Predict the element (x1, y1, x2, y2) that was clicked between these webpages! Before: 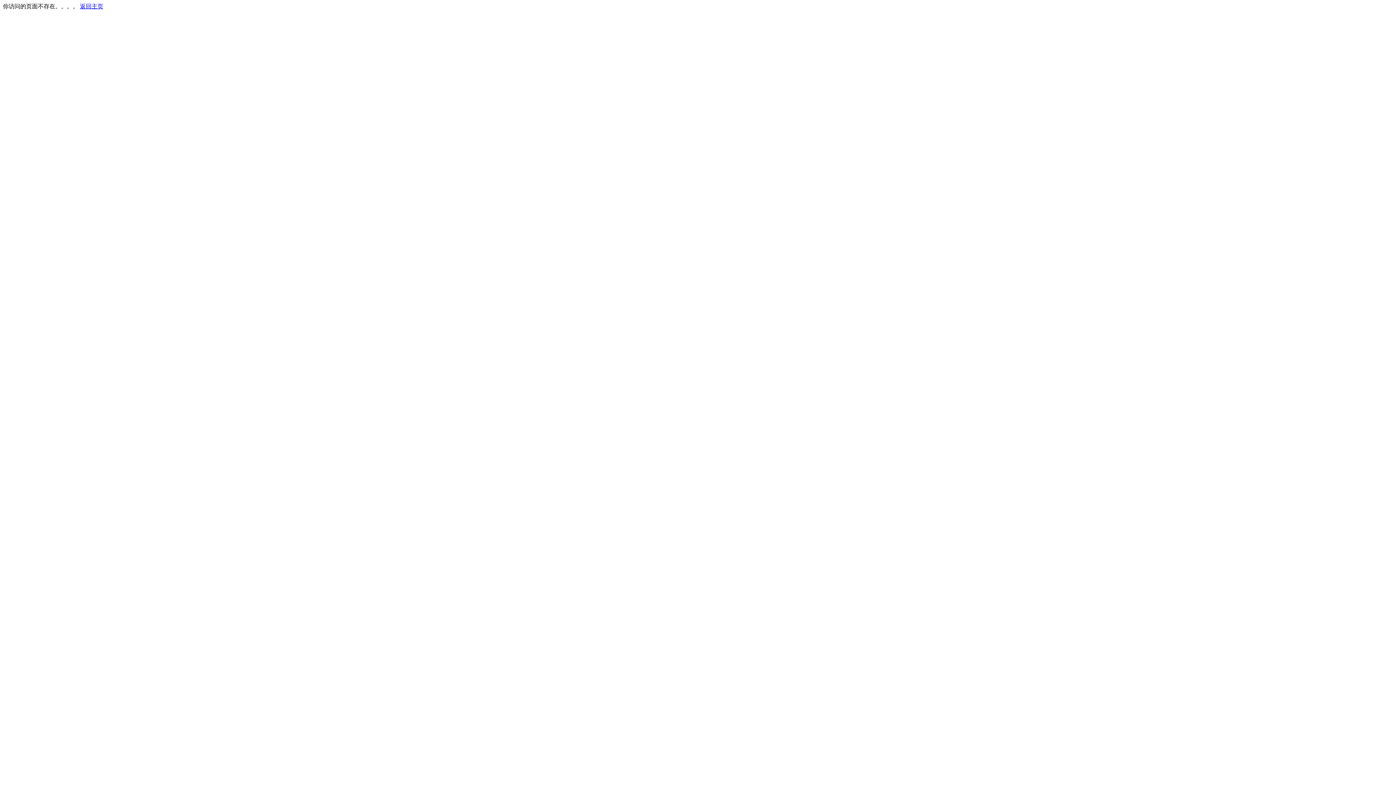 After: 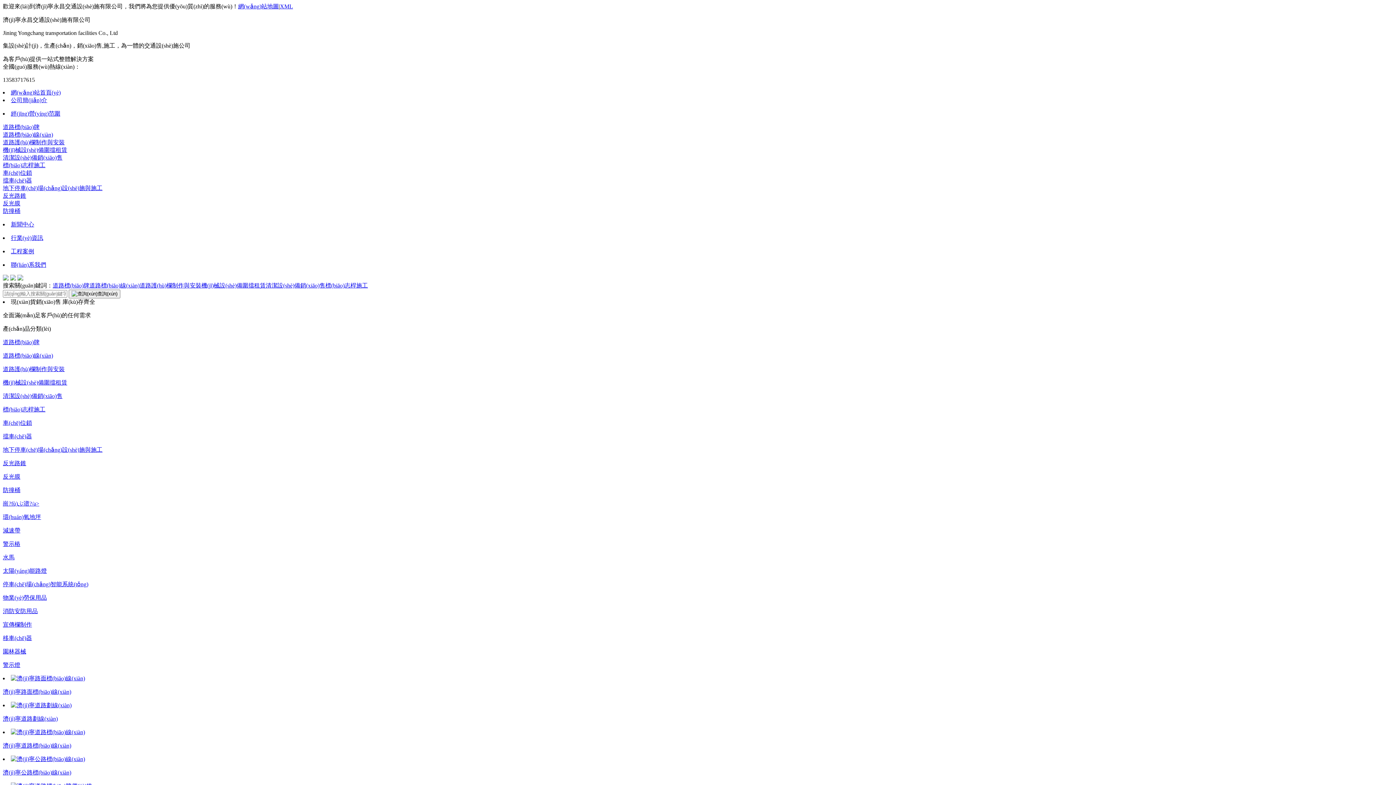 Action: label: 返回主页 bbox: (80, 3, 103, 9)